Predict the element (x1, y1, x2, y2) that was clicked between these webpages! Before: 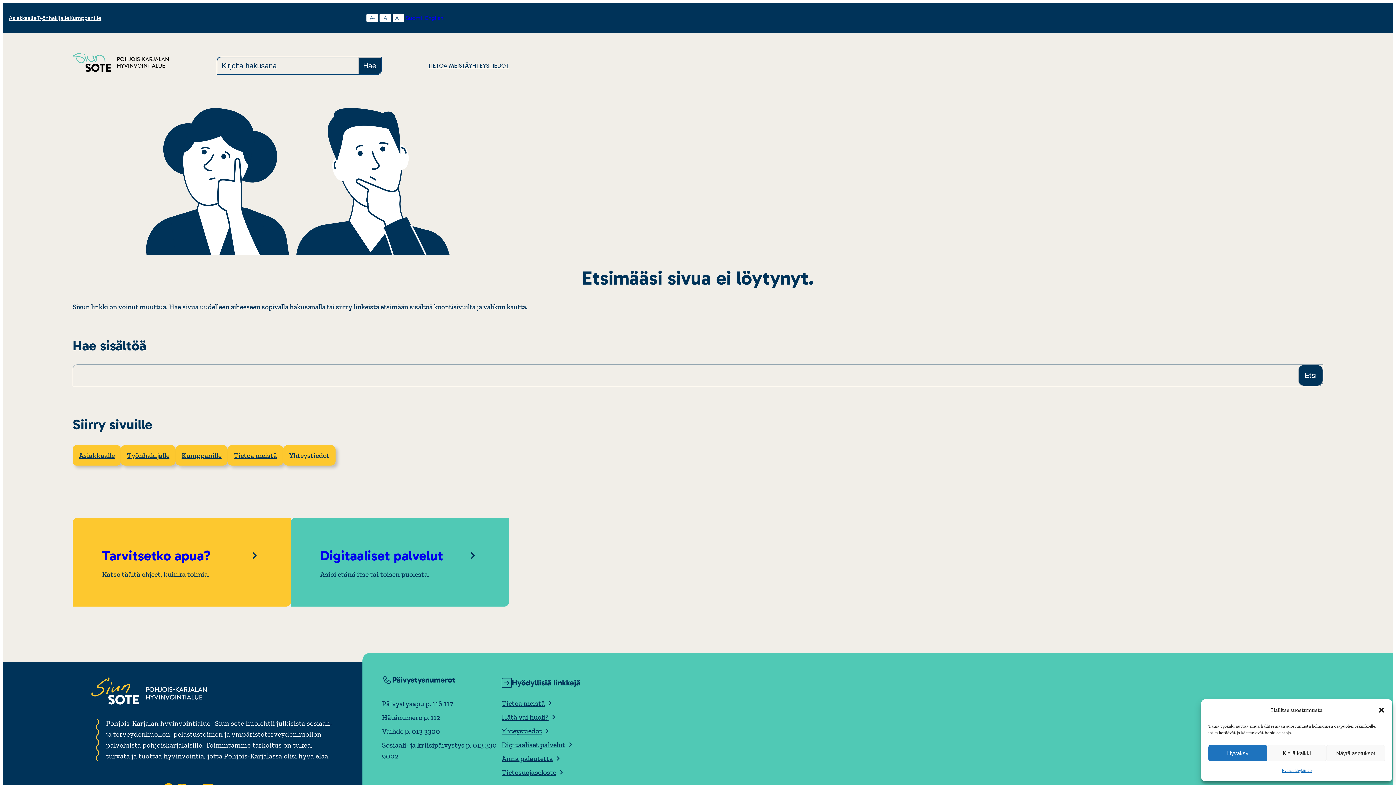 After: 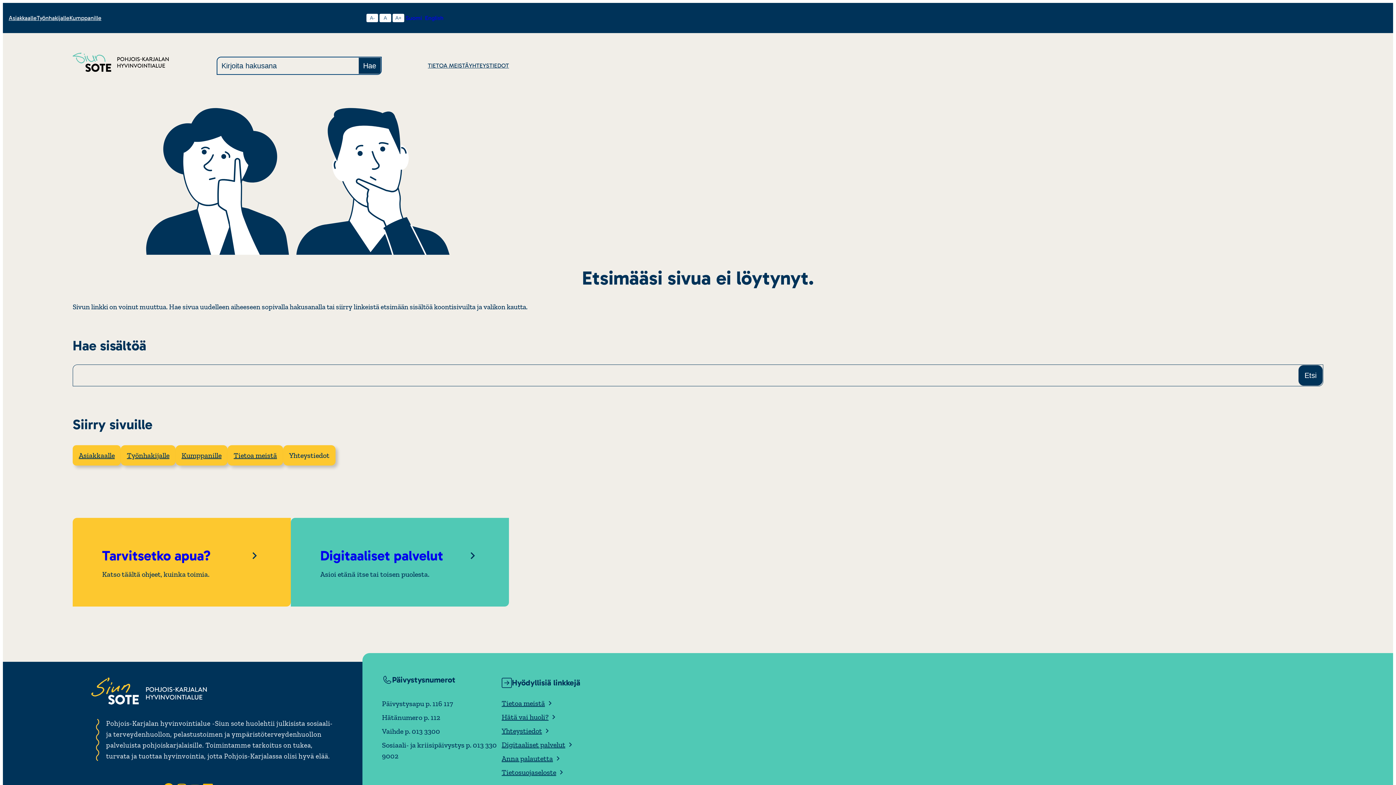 Action: label: Kiellä kaikki bbox: (1267, 745, 1326, 761)